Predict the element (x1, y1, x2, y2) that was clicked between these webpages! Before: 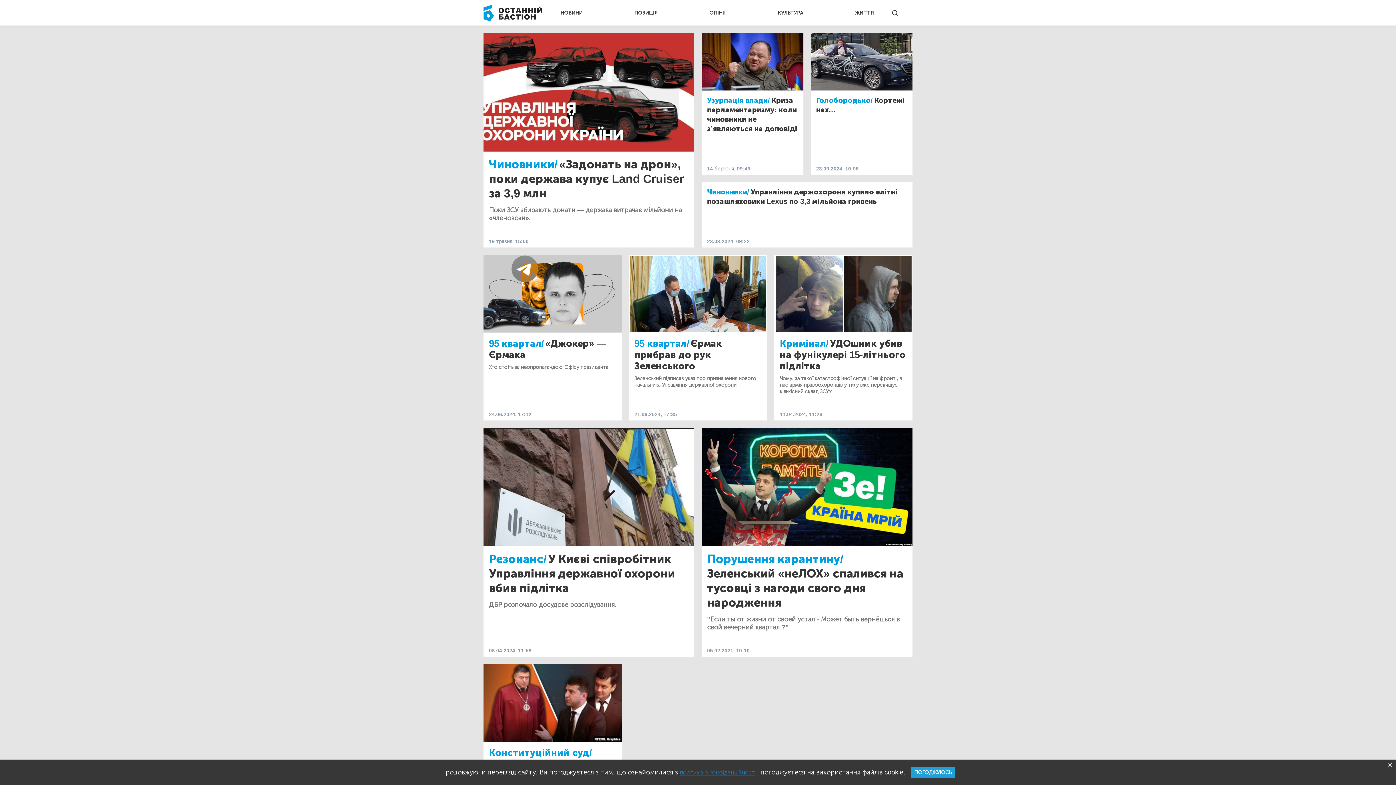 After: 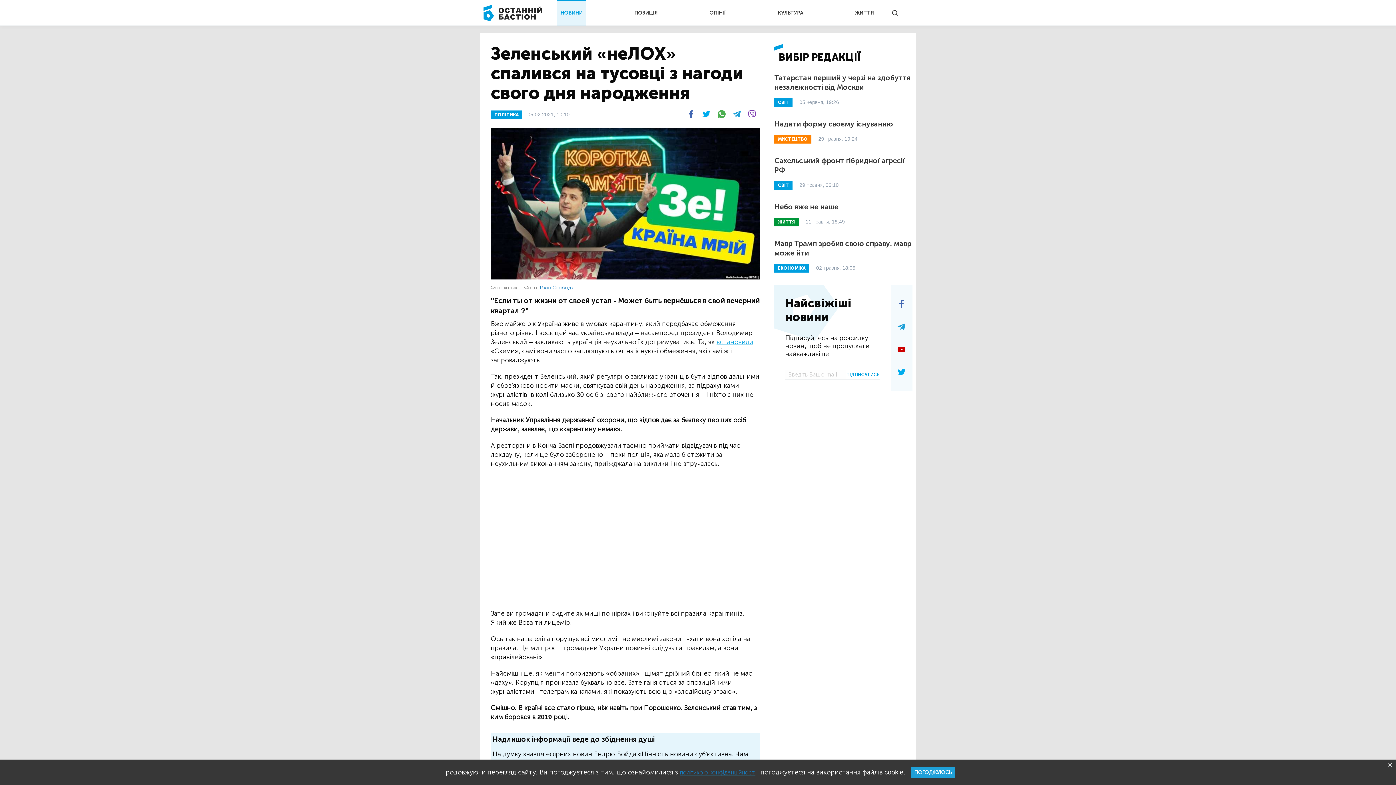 Action: bbox: (707, 567, 903, 609) label: Зеленський «неЛОХ» спалився на тусовці з нагоди свого дня народження